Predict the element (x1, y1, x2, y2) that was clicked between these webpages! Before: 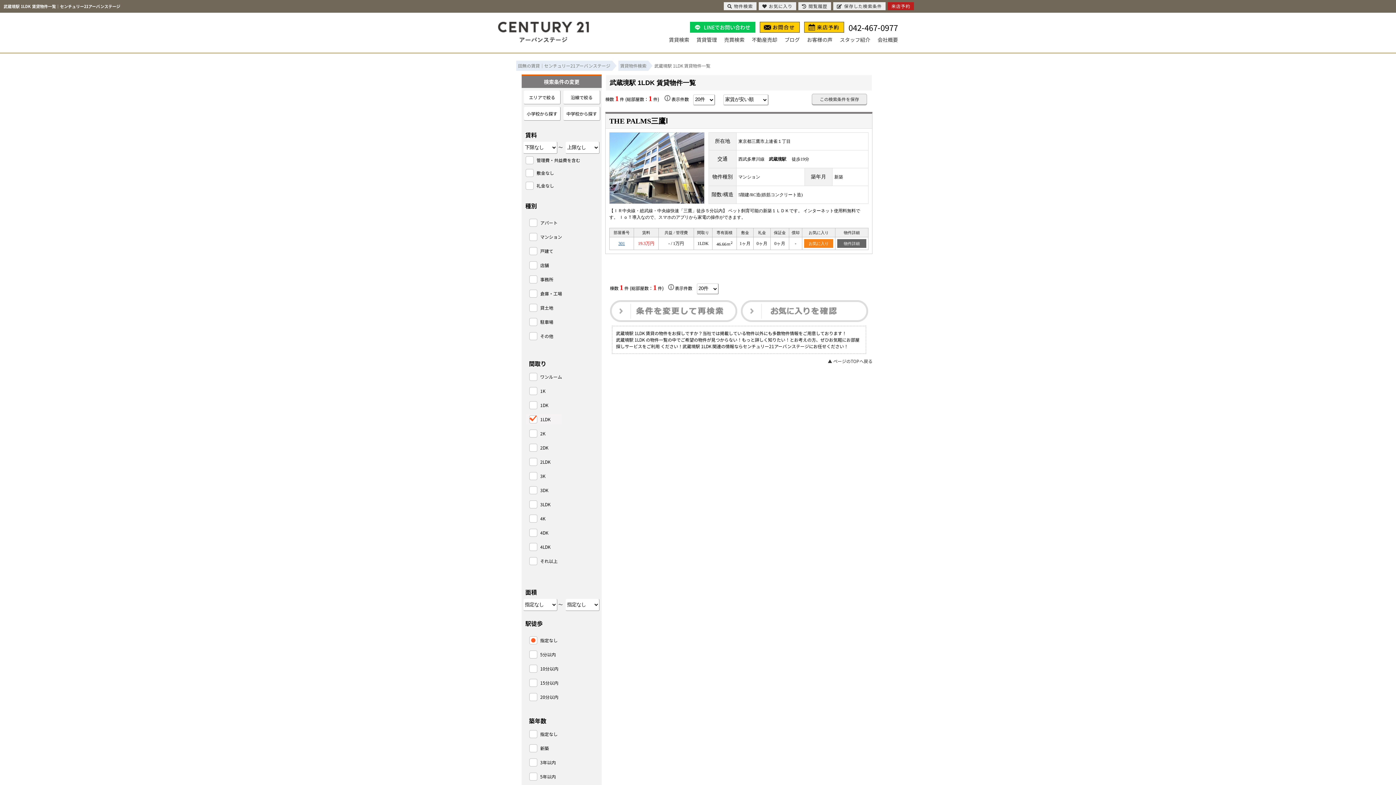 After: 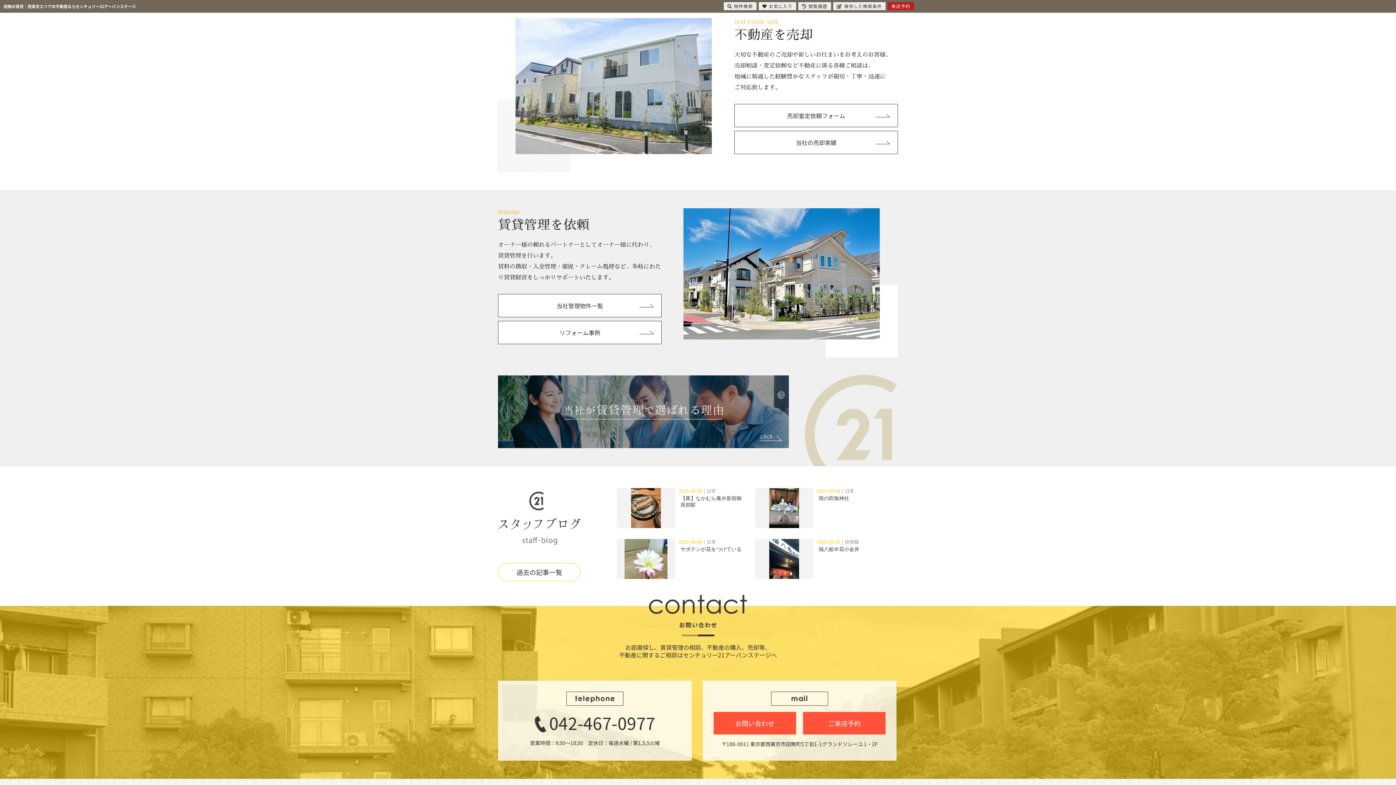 Action: bbox: (752, 36, 777, 43) label: 不動産売却